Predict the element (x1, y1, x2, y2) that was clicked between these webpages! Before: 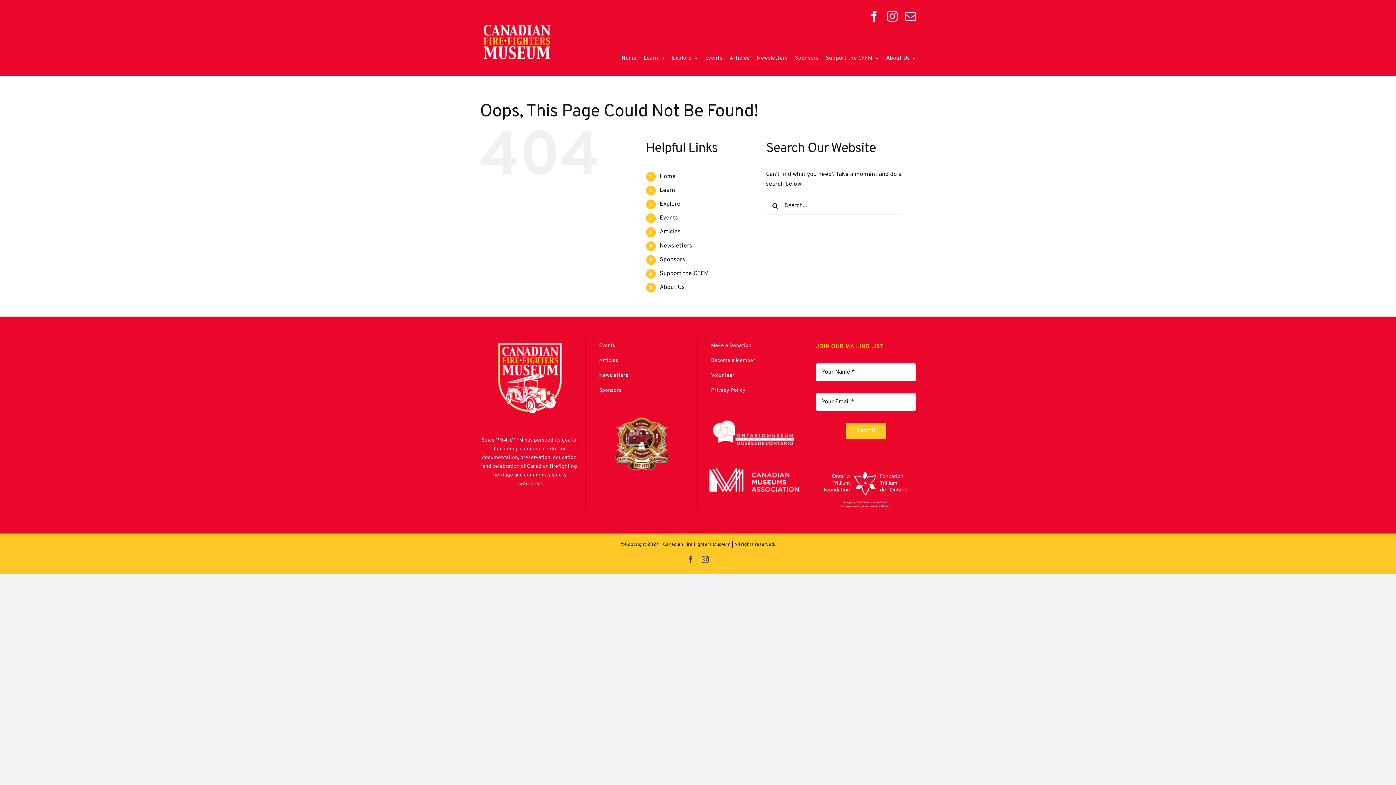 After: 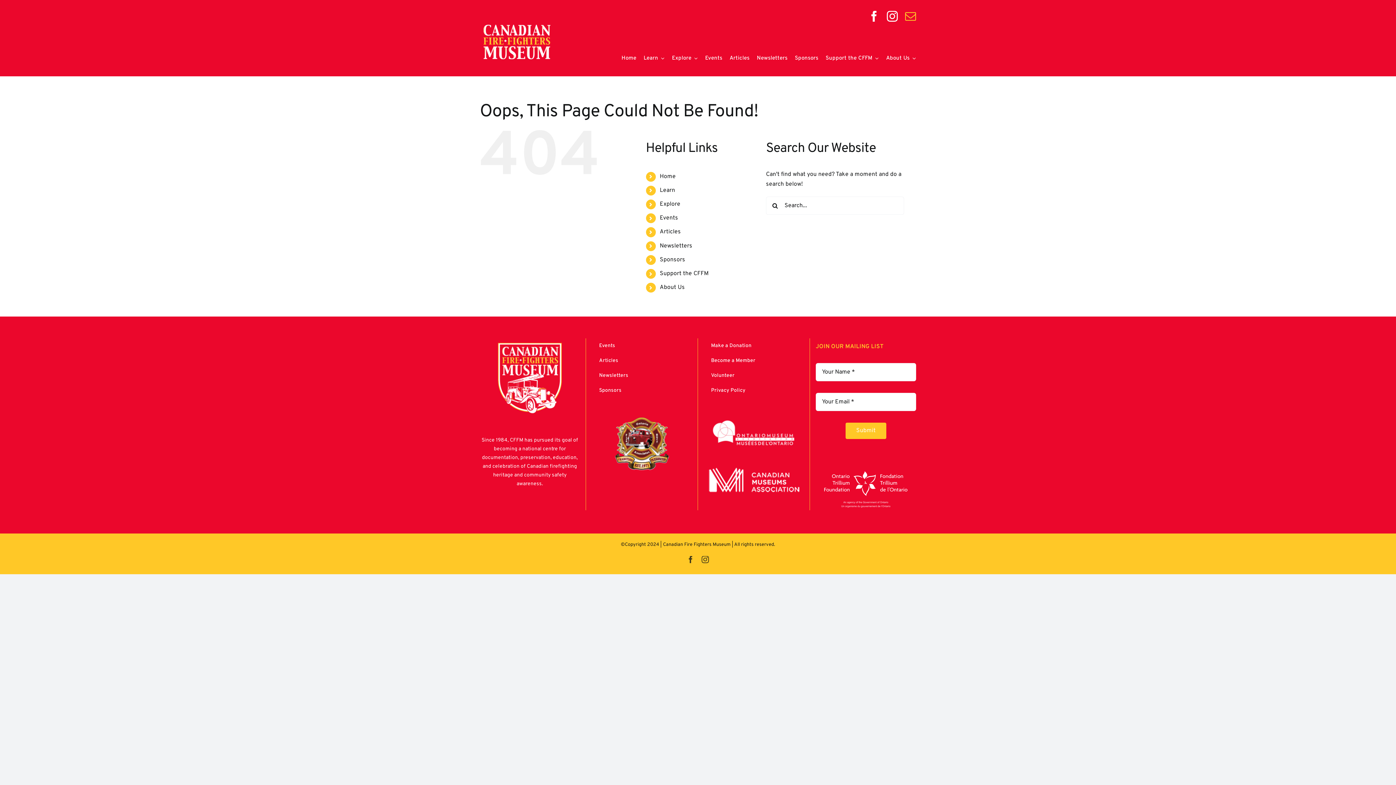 Action: label: mail bbox: (905, 10, 916, 21)